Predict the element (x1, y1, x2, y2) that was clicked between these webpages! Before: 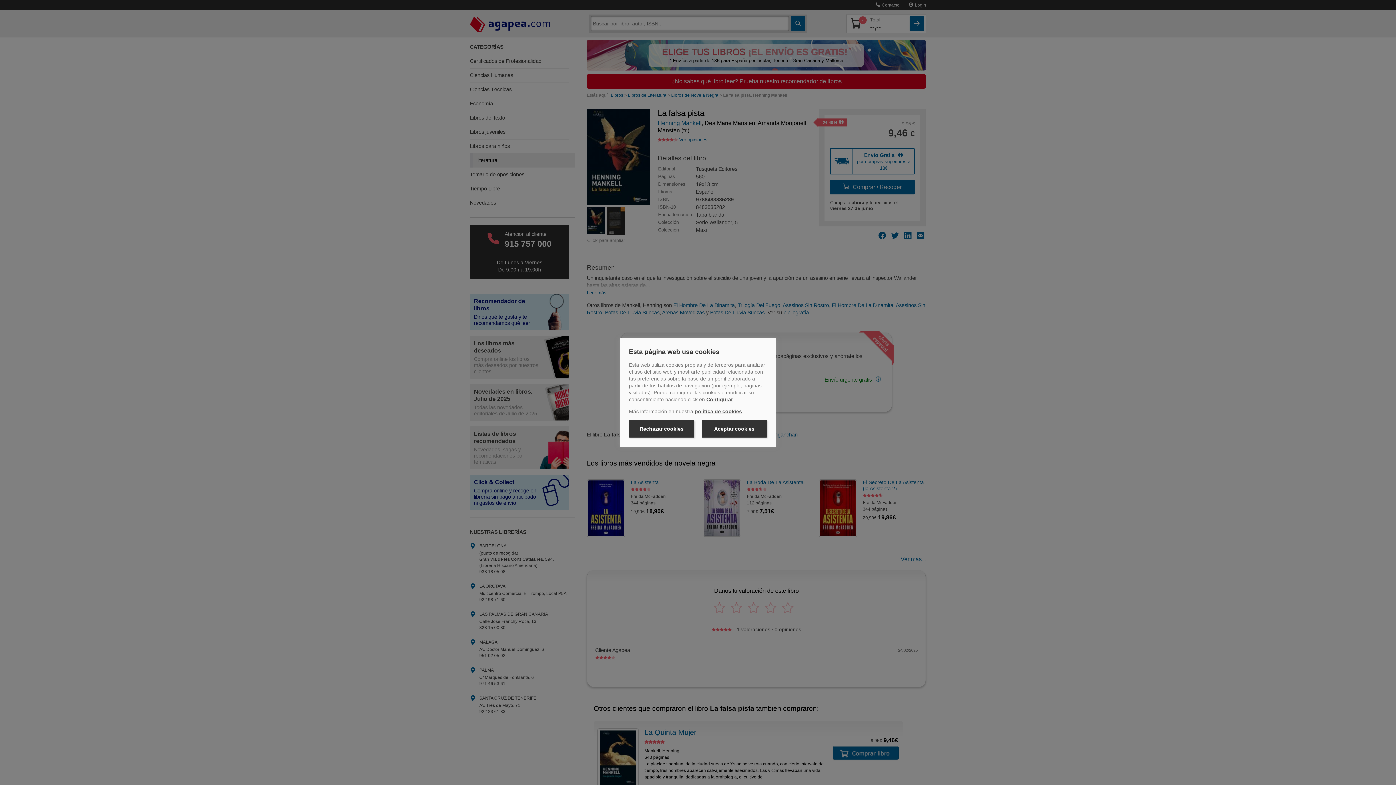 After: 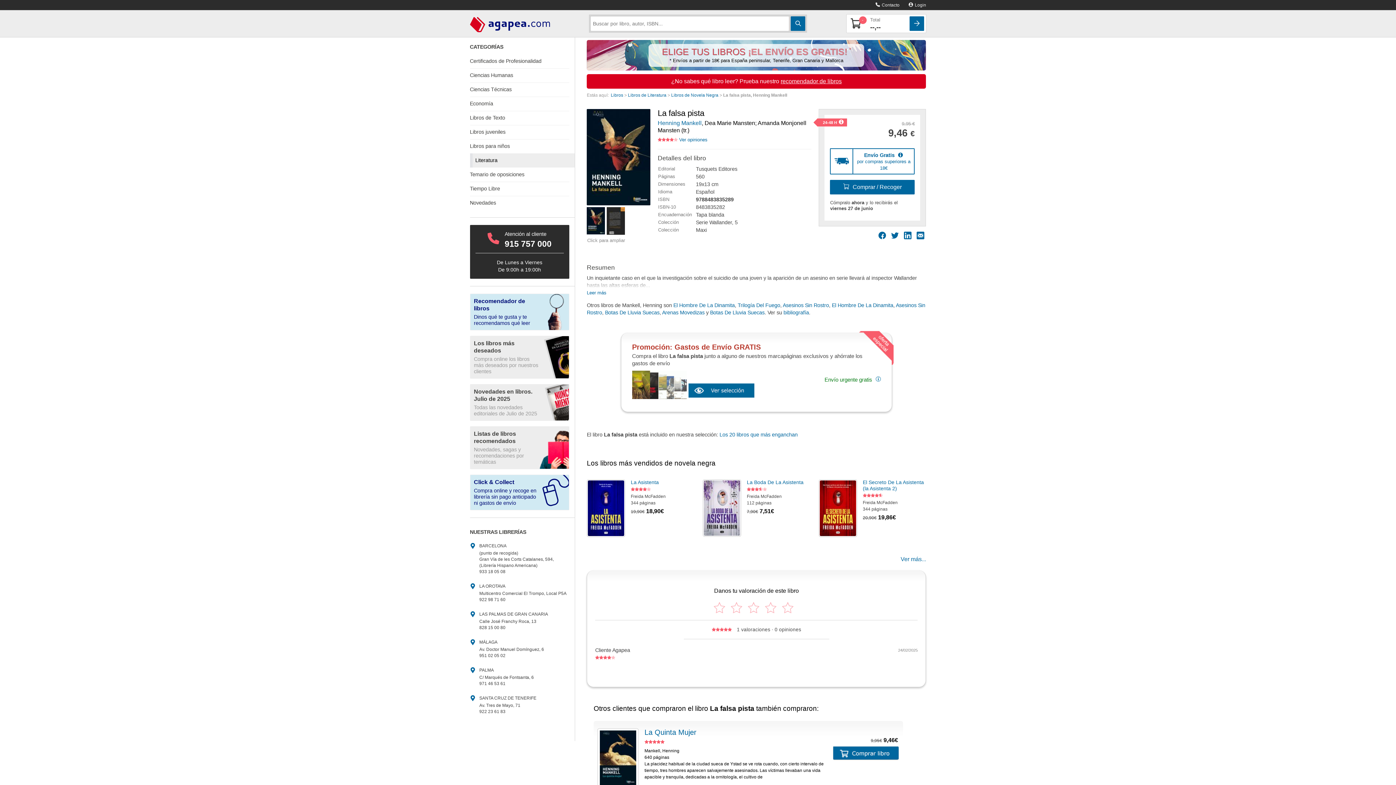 Action: label: Aceptar cookies bbox: (701, 420, 767, 437)